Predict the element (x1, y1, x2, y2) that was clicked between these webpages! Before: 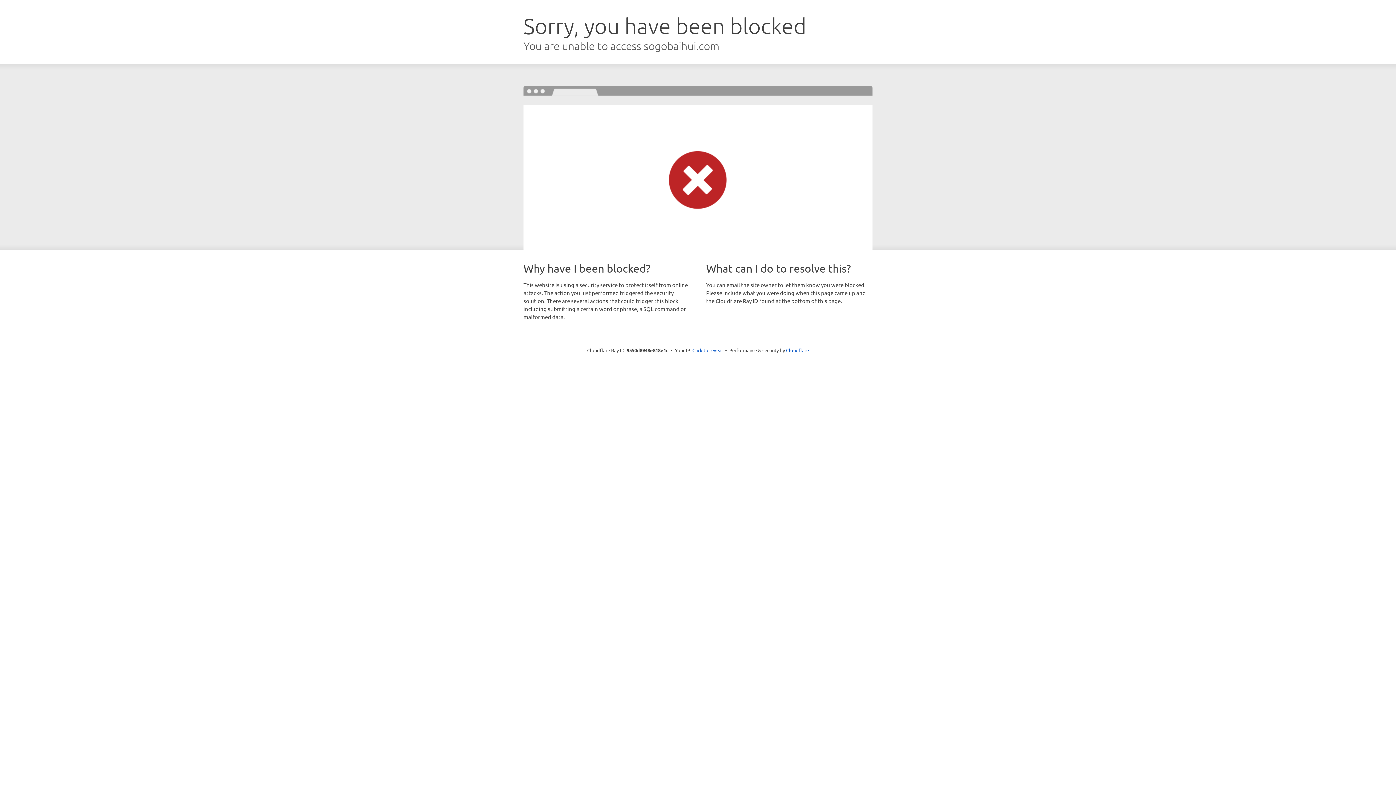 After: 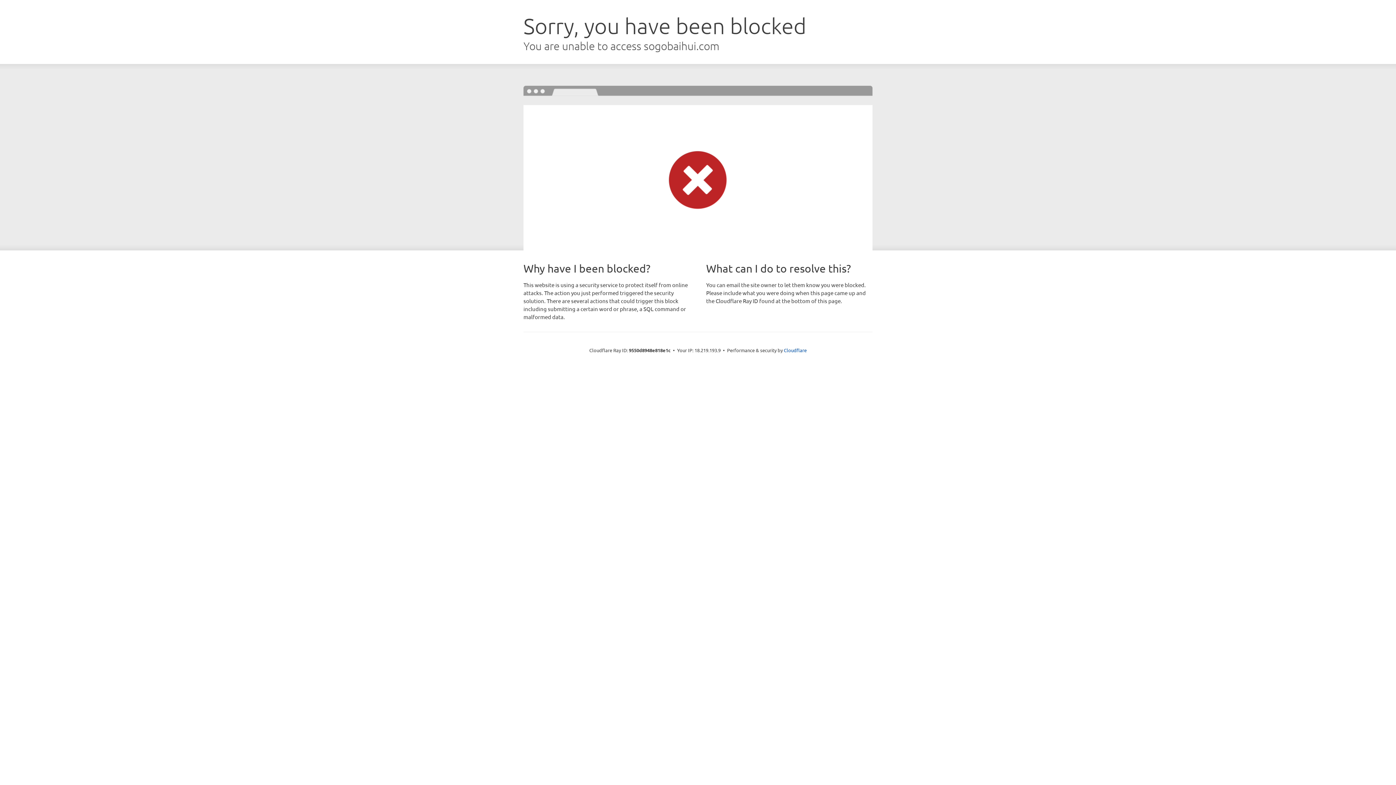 Action: bbox: (692, 346, 723, 353) label: Click to reveal